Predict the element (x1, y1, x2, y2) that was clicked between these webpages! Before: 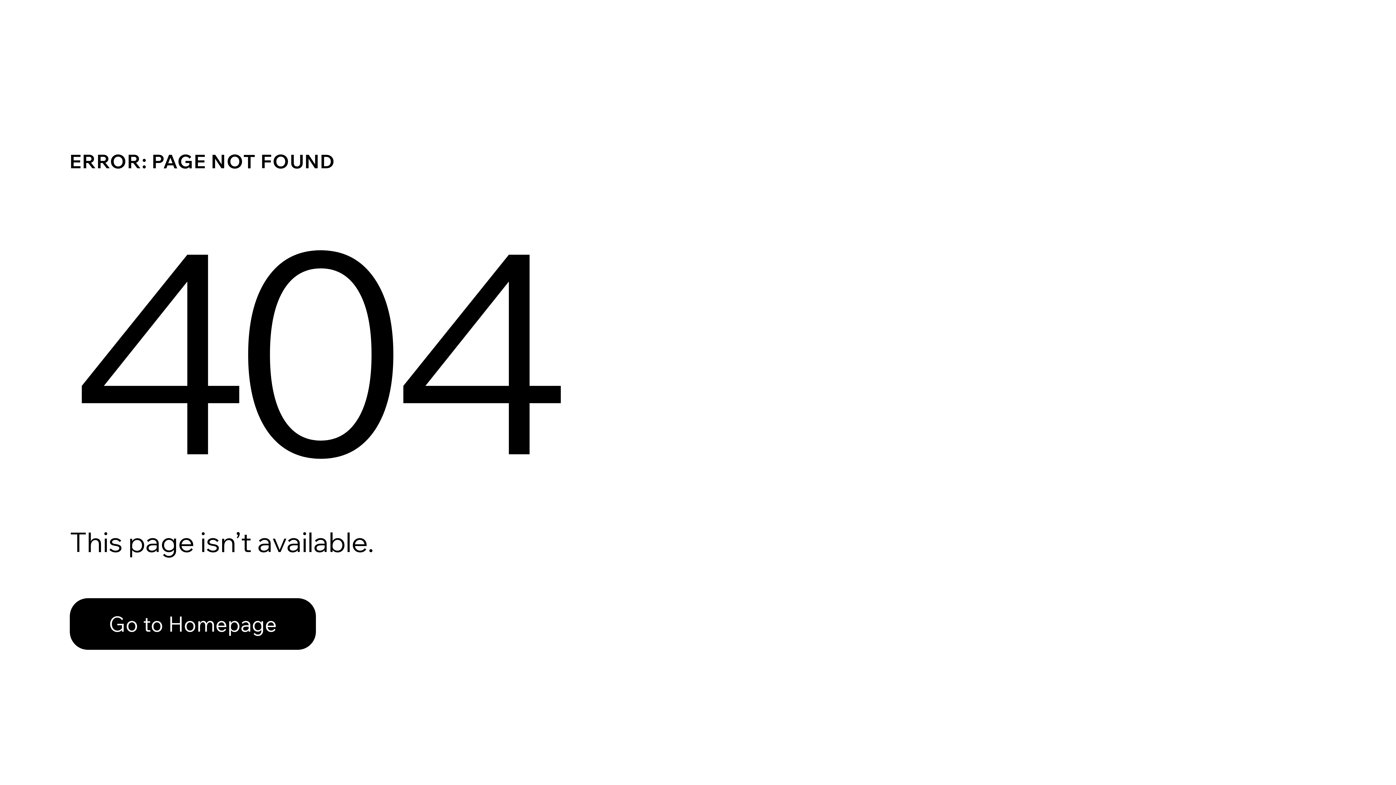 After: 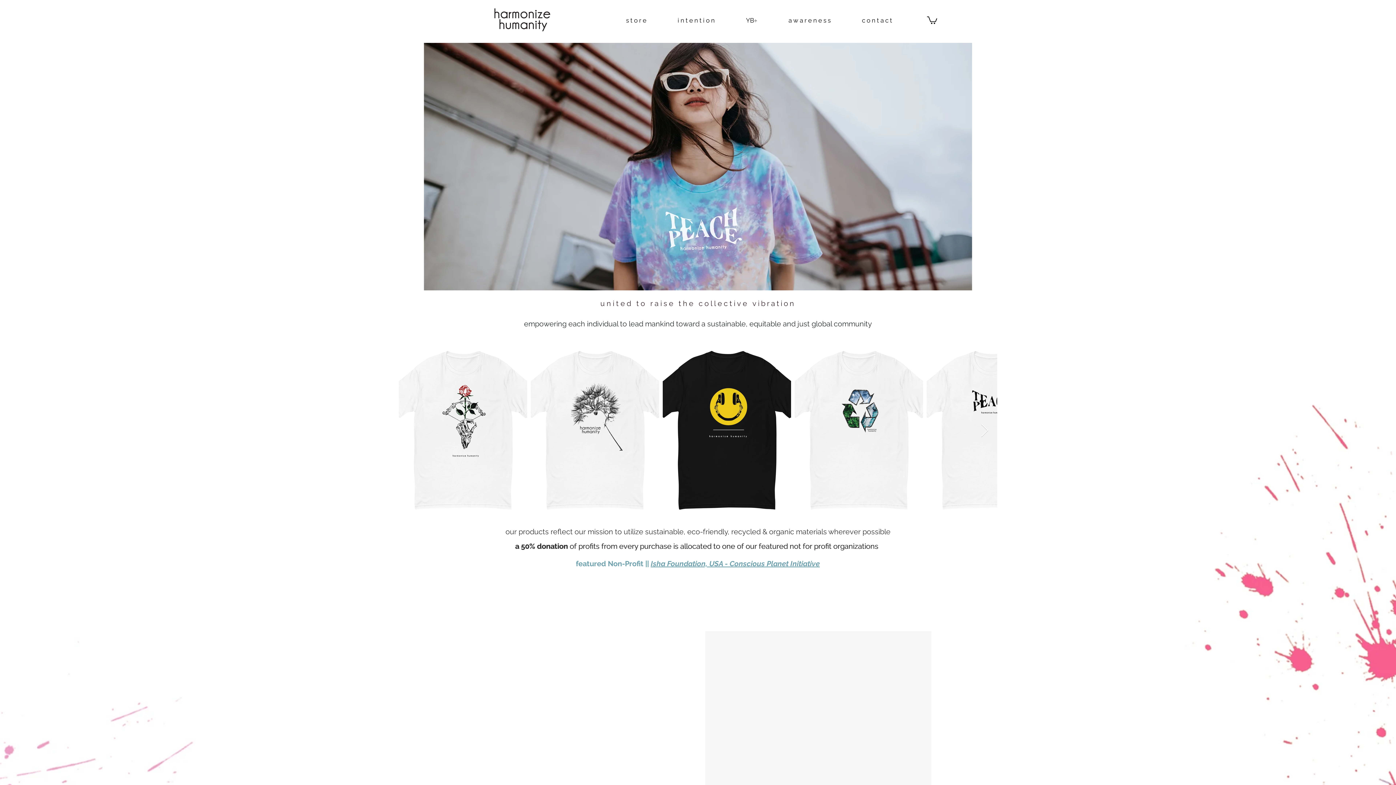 Action: bbox: (69, 598, 316, 650) label: Go to Homepage